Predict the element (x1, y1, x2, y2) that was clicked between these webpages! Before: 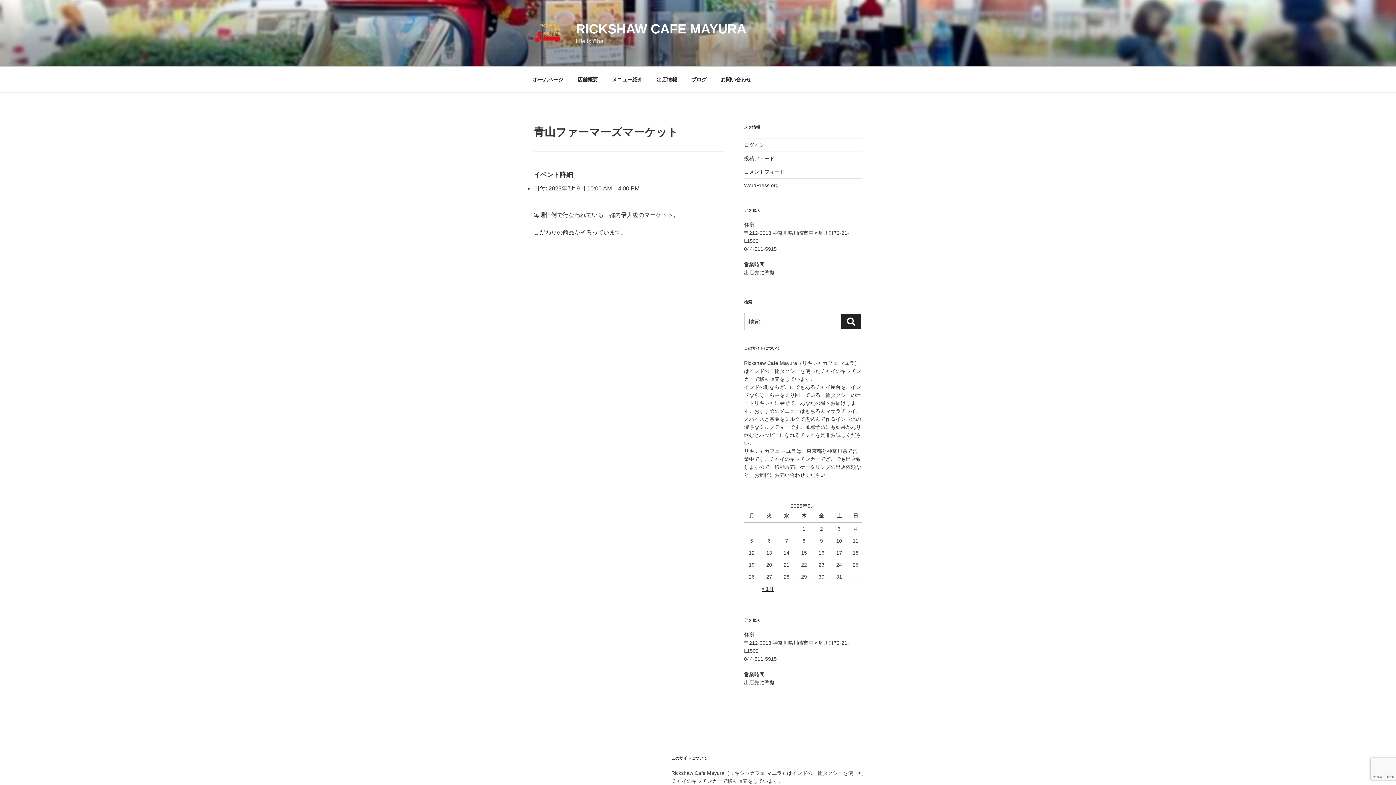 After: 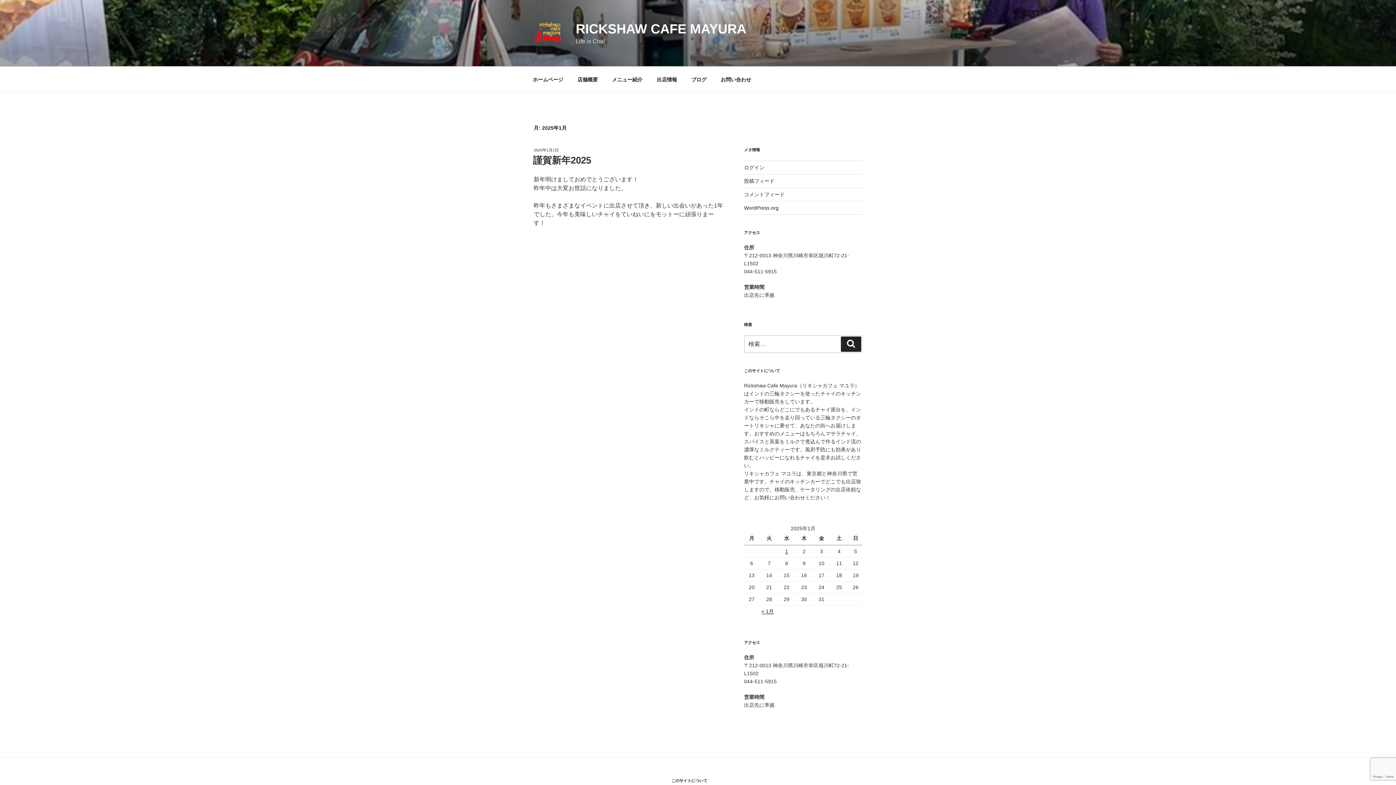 Action: bbox: (761, 586, 774, 592) label: « 1月